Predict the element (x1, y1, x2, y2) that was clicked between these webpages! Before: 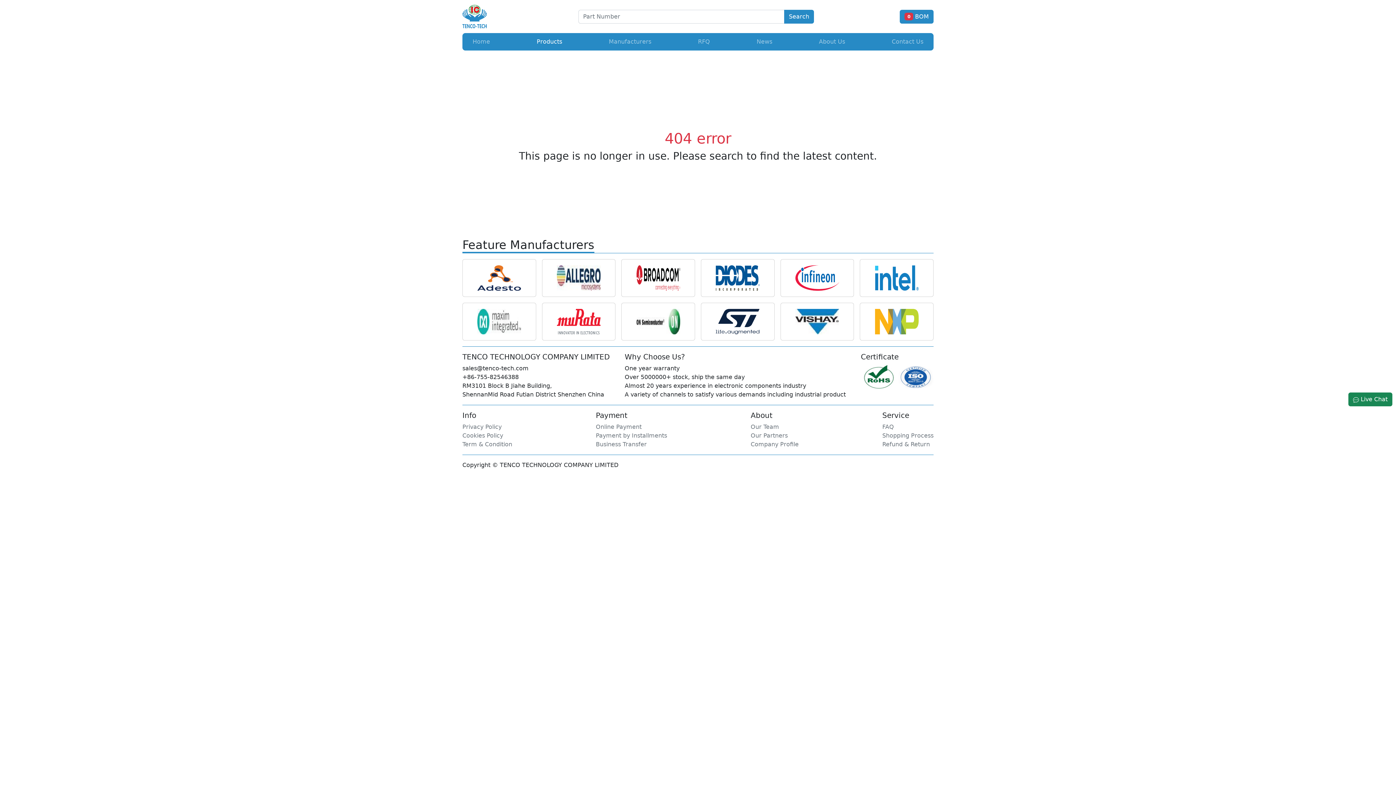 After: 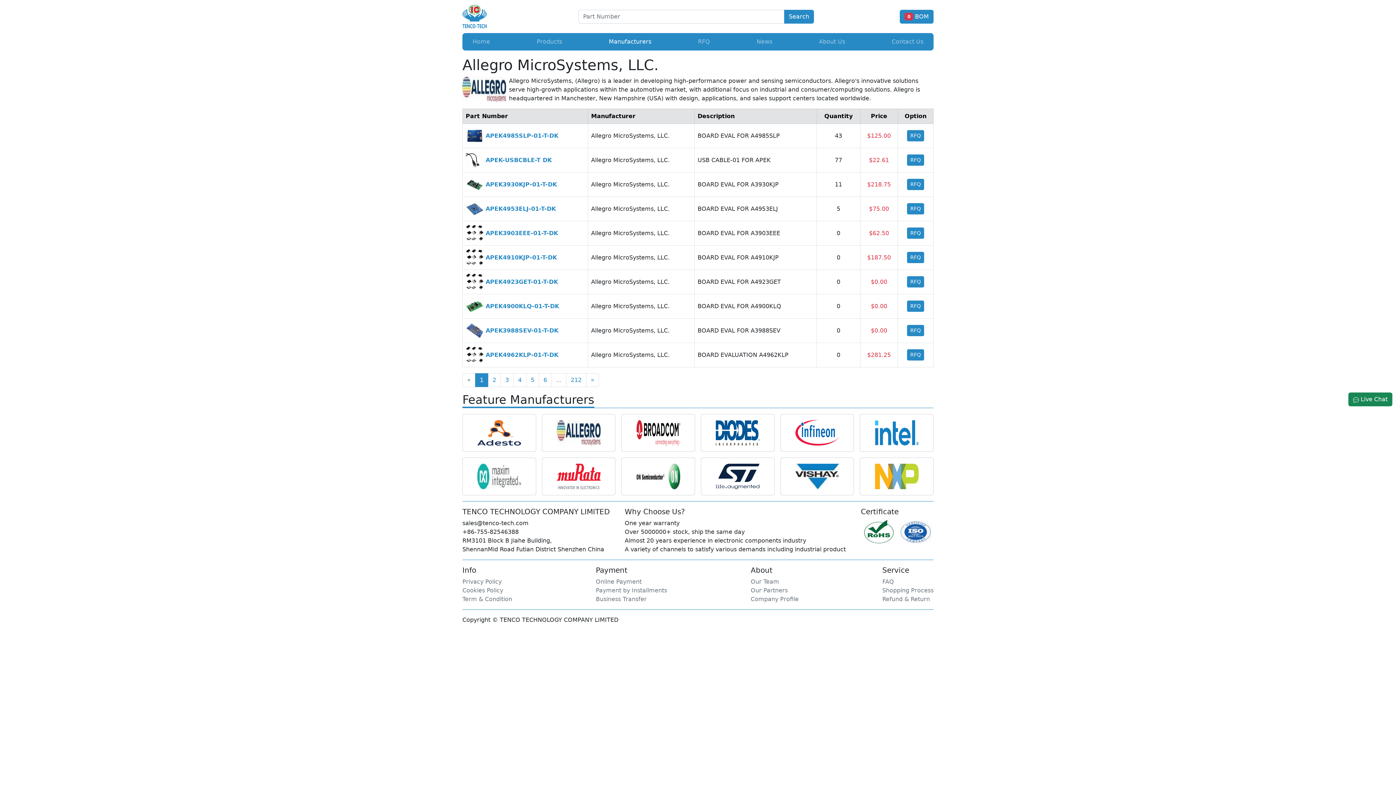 Action: bbox: (548, 265, 609, 290)